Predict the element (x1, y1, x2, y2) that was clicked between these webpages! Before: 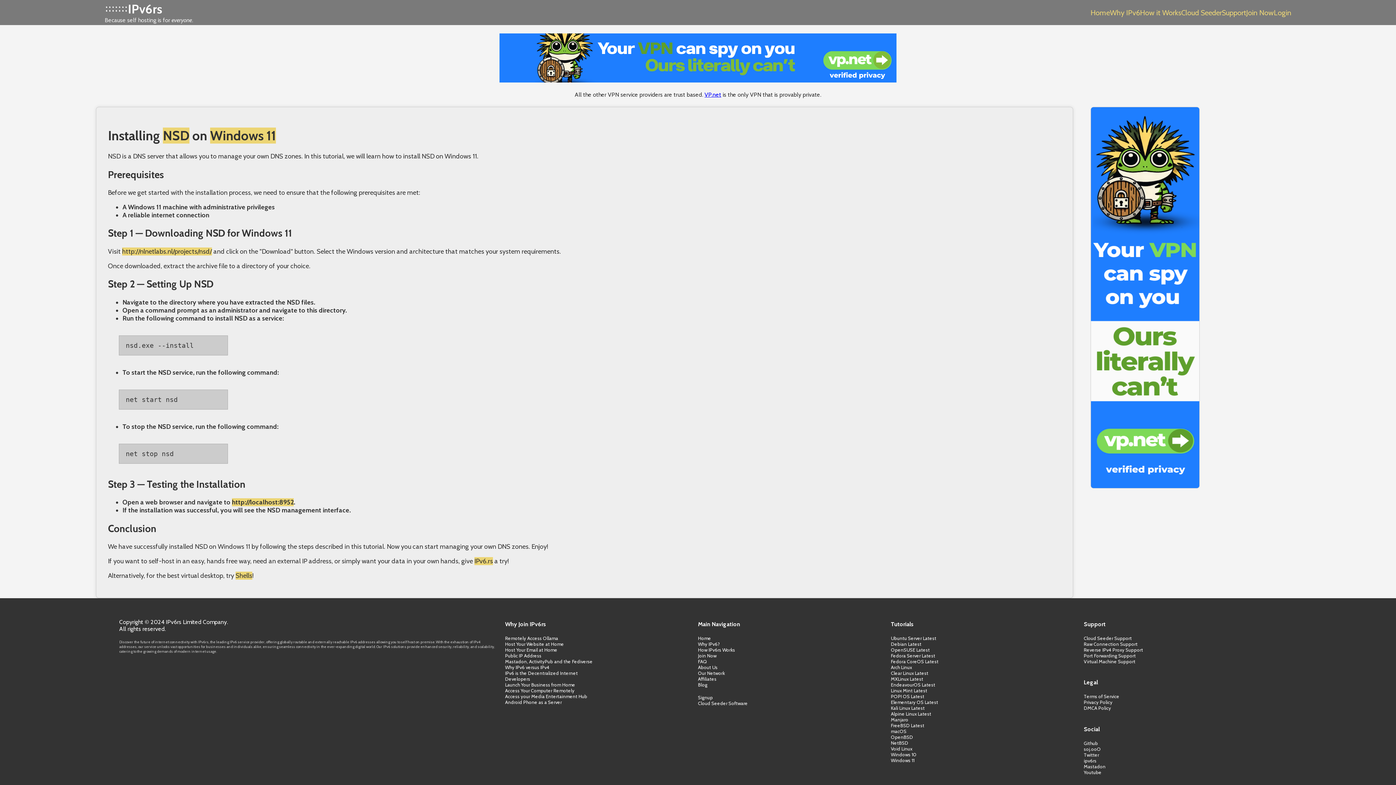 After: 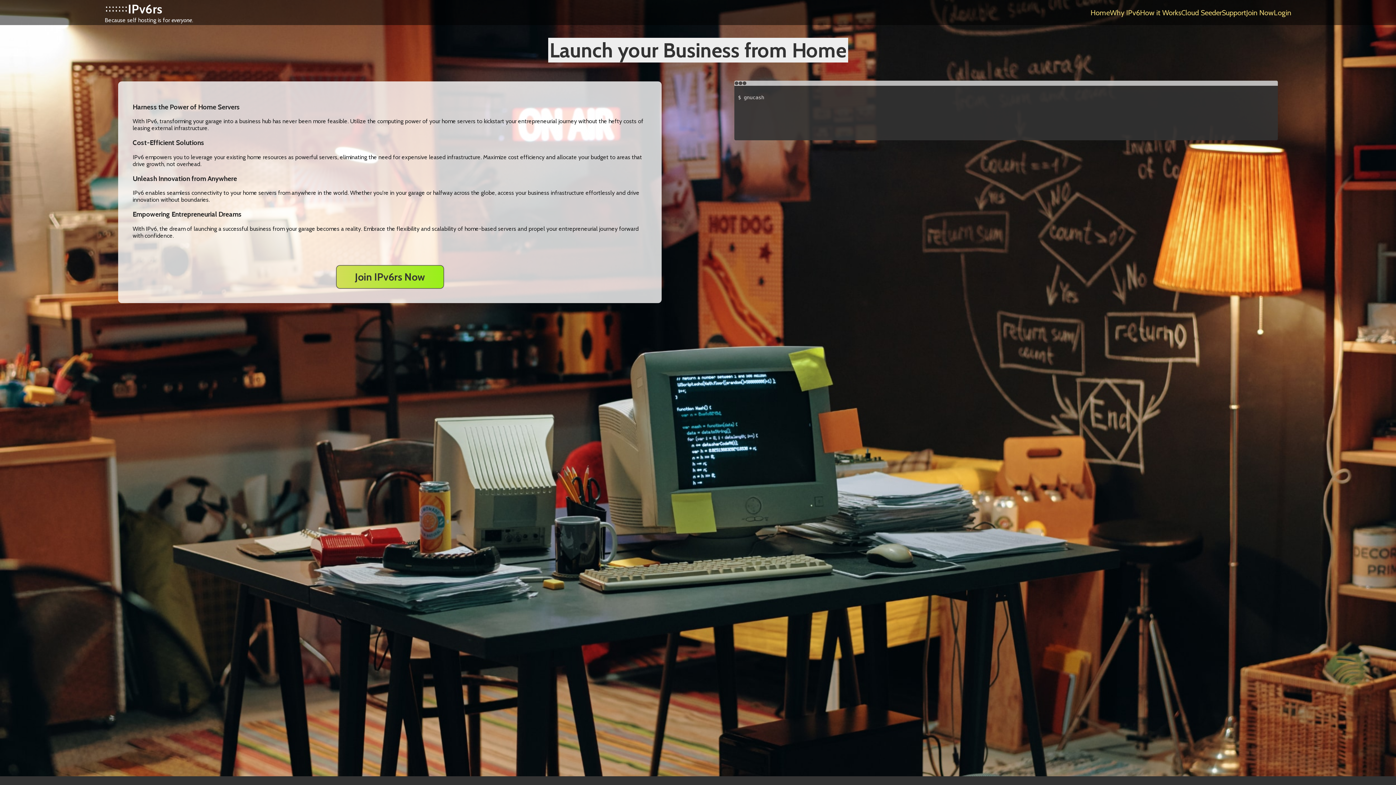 Action: bbox: (505, 682, 575, 687) label: Launch Your Business from Home